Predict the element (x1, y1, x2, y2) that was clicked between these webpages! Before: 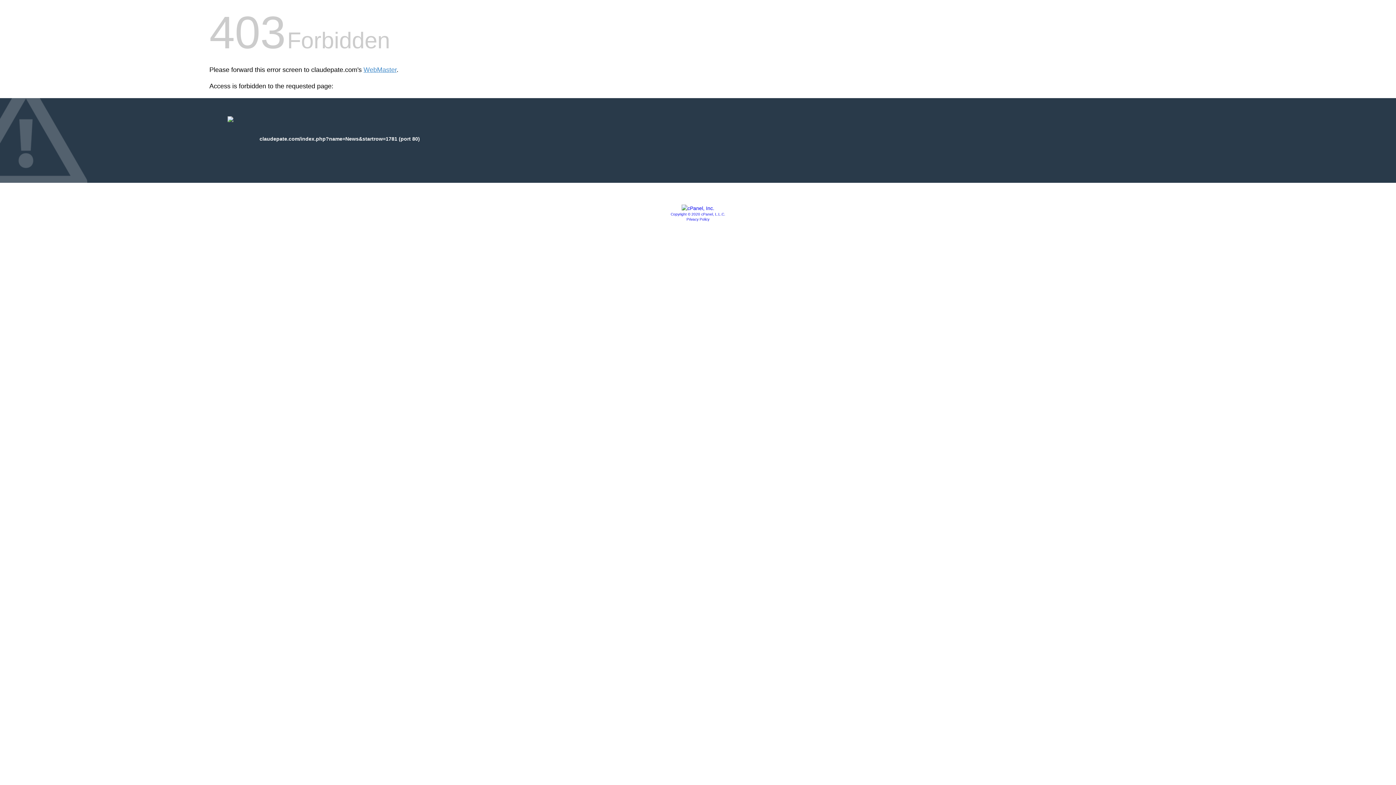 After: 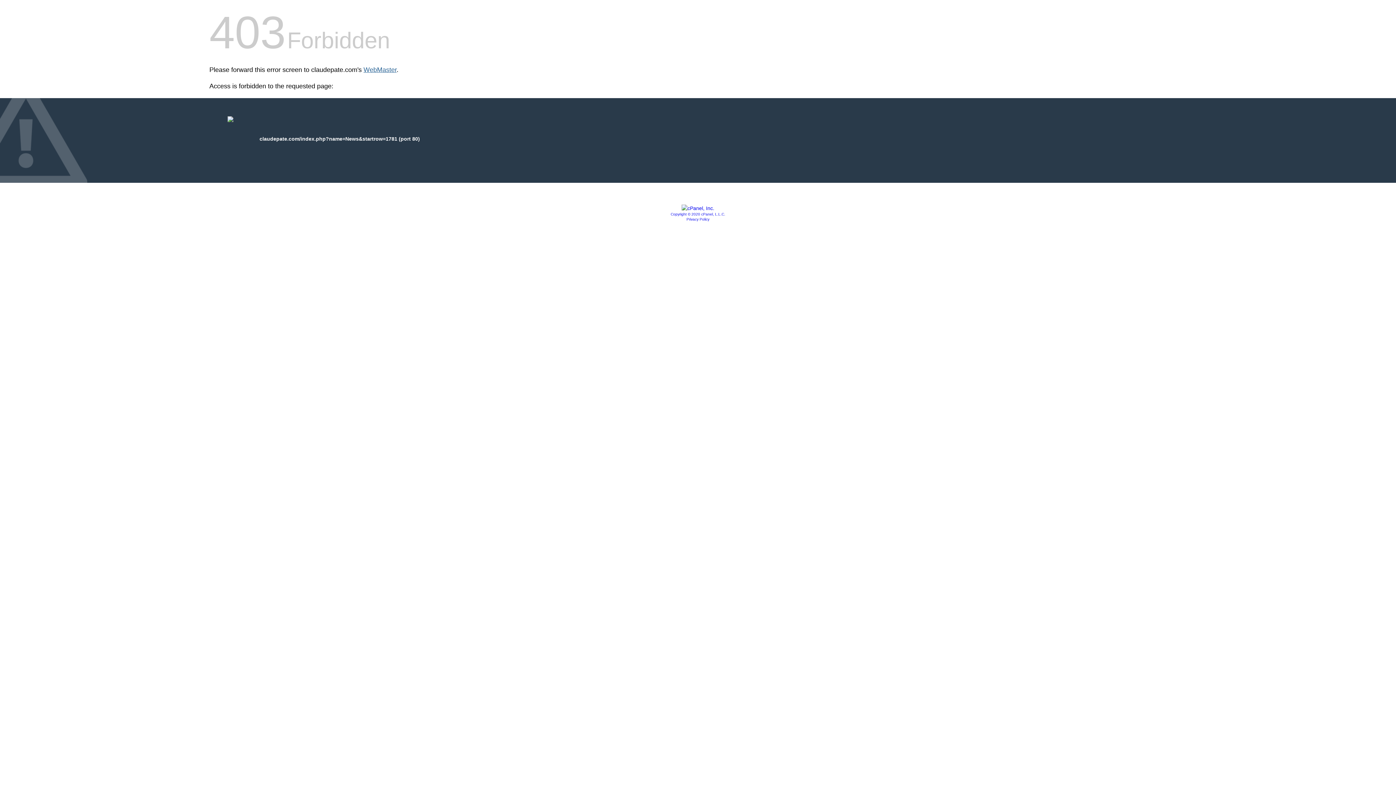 Action: label: WebMaster bbox: (363, 66, 396, 73)